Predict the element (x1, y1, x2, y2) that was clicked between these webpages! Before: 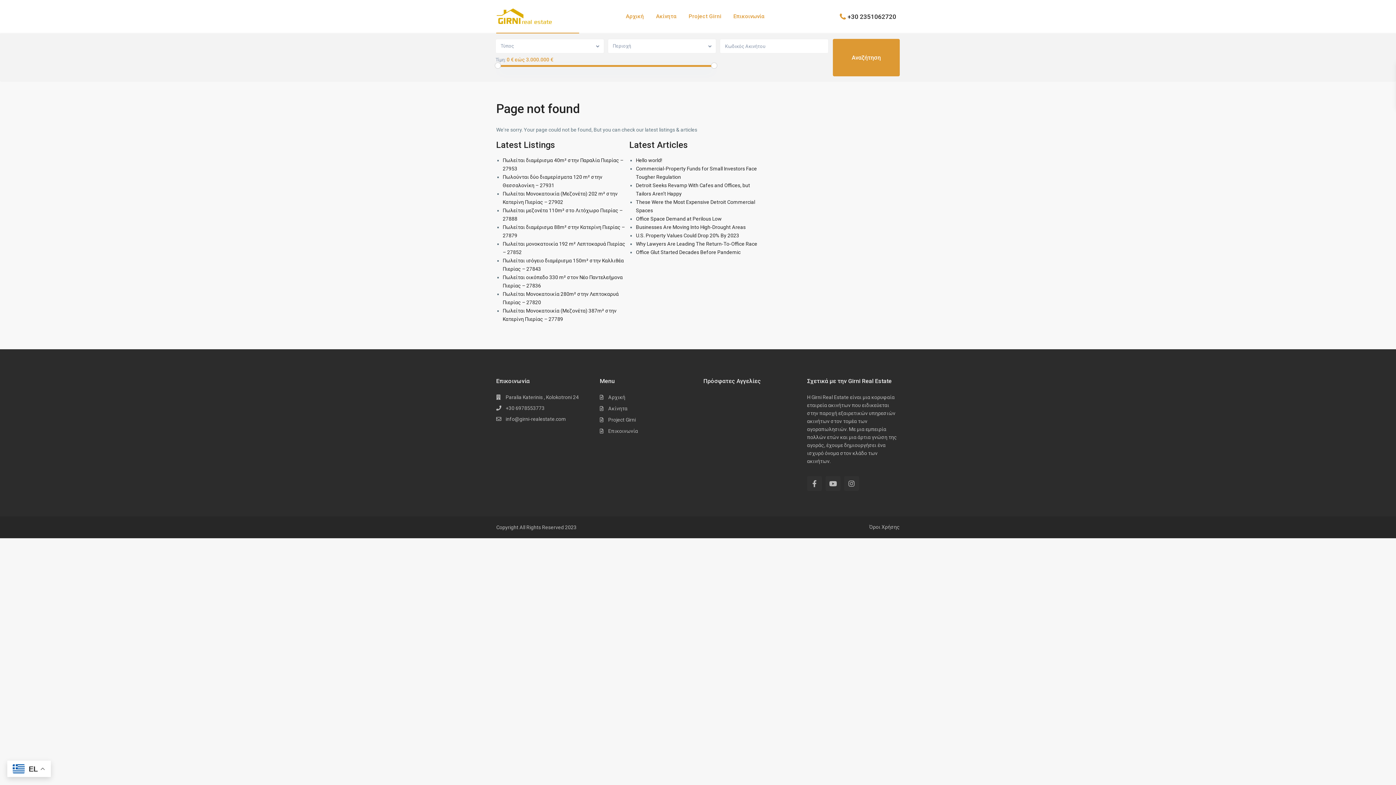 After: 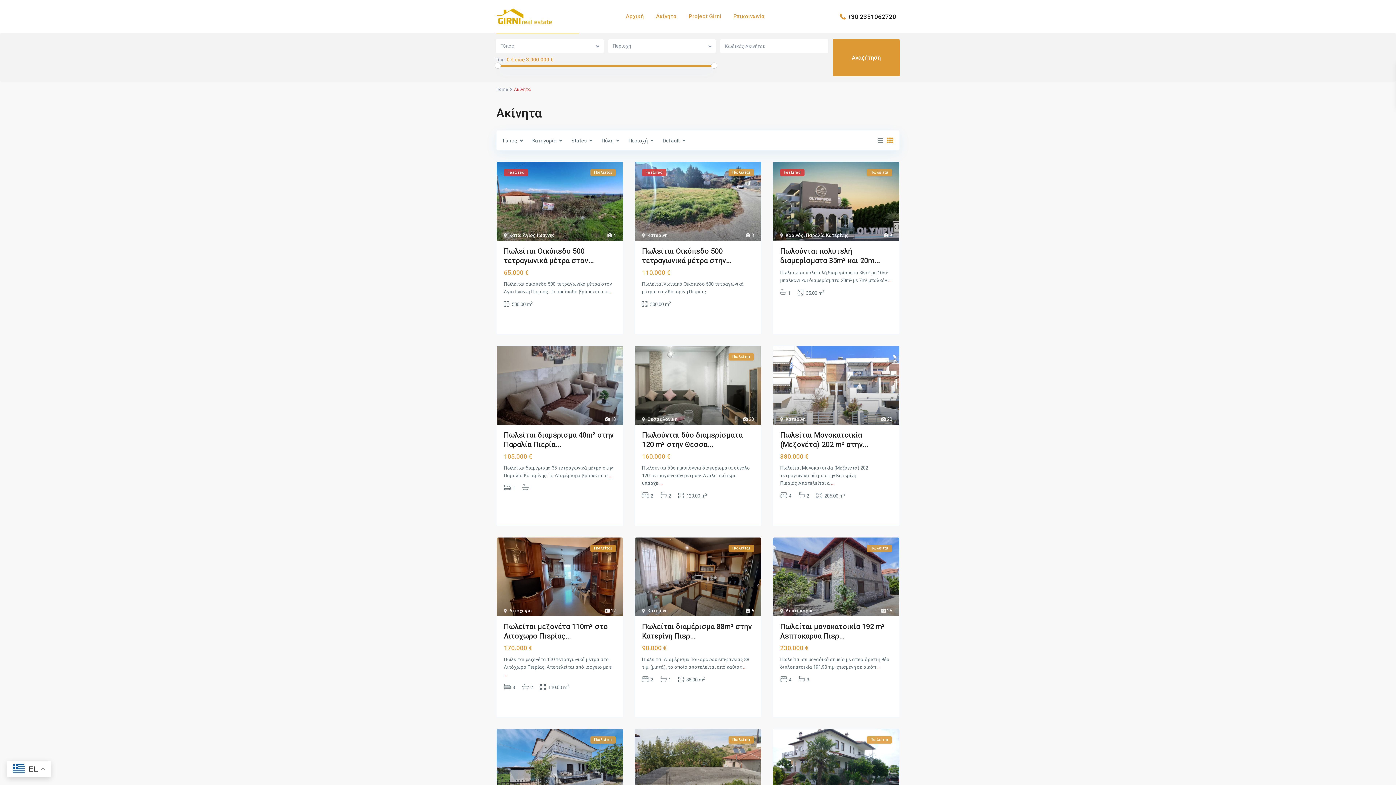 Action: label: Ακίνητα bbox: (607, 405, 625, 411)